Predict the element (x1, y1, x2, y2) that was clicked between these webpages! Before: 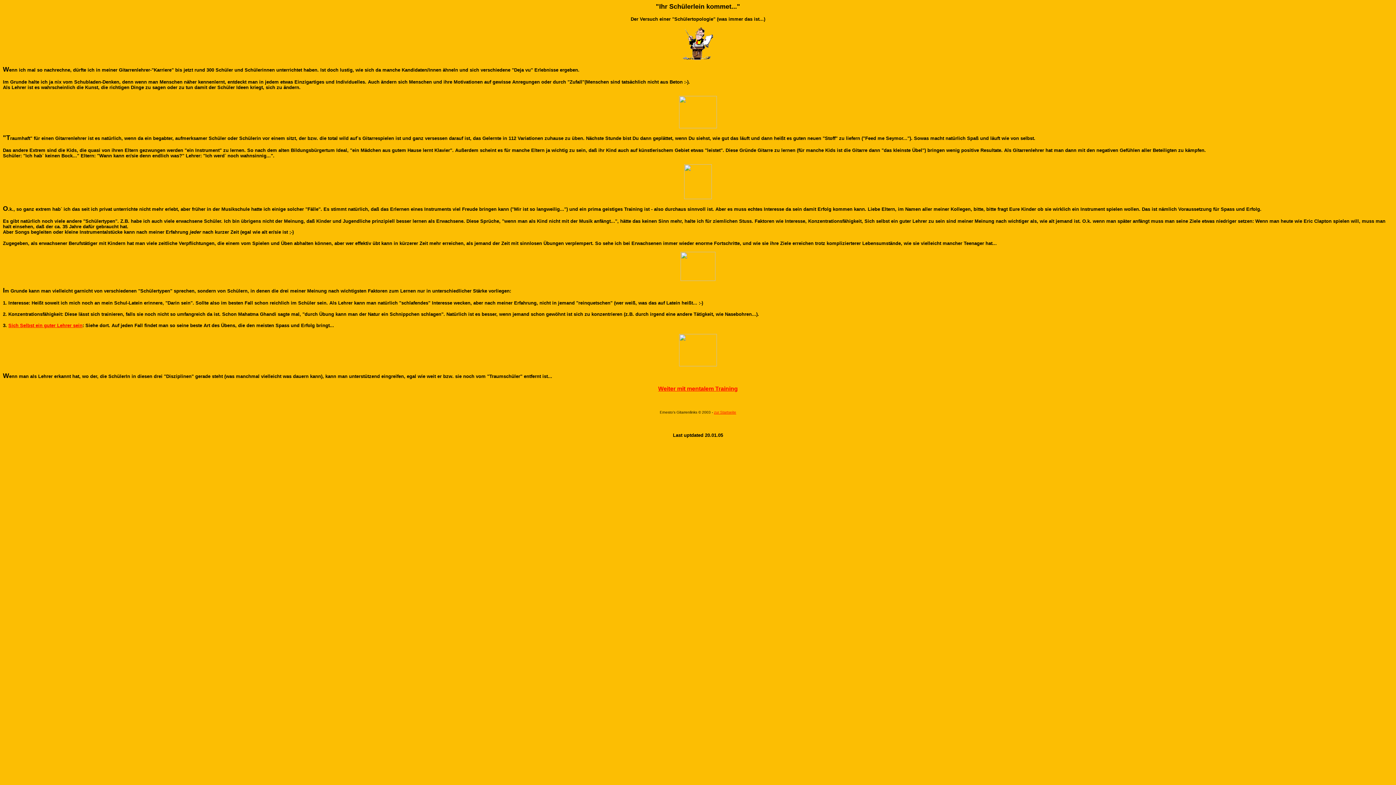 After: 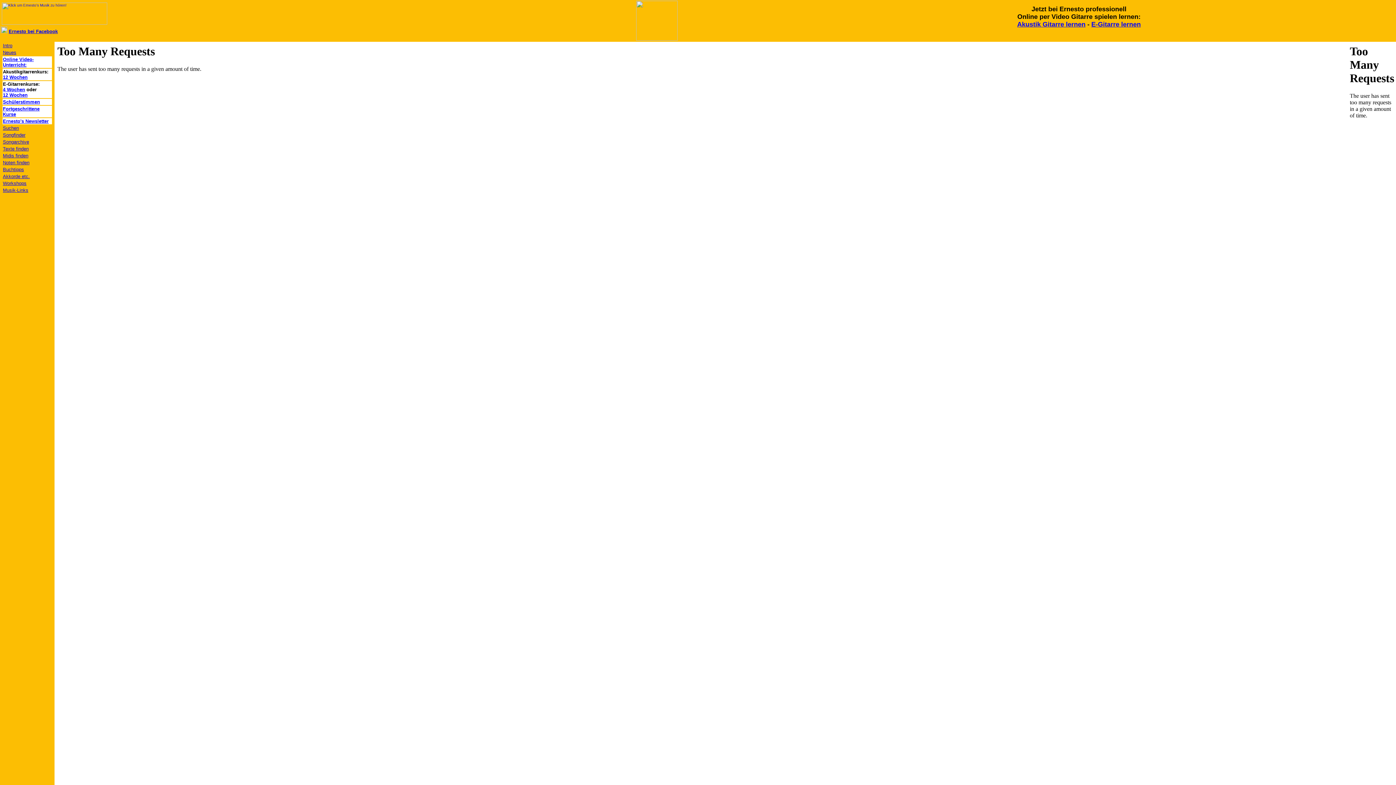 Action: bbox: (714, 408, 736, 414) label: zur Startseite